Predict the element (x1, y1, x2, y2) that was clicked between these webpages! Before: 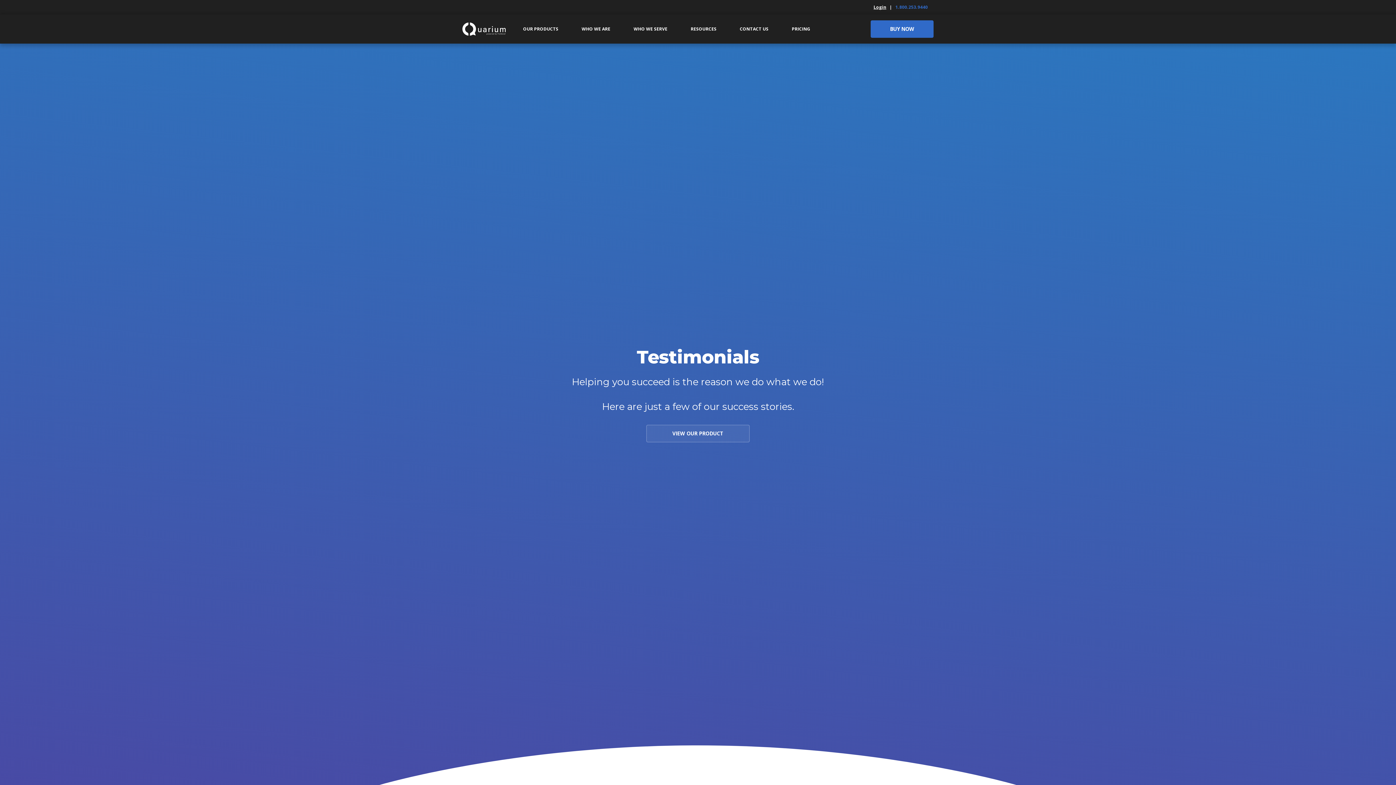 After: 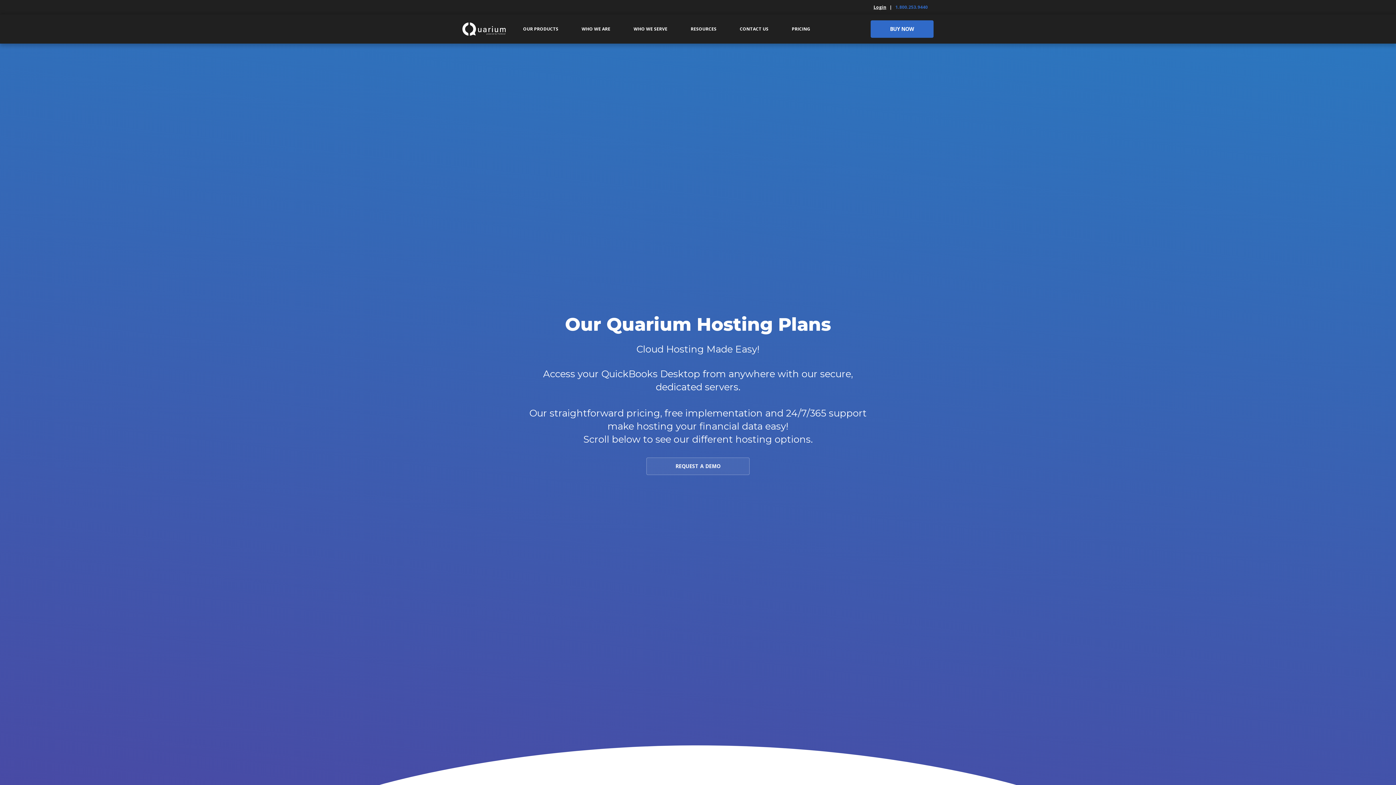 Action: bbox: (870, 20, 933, 37) label: BUY NOW